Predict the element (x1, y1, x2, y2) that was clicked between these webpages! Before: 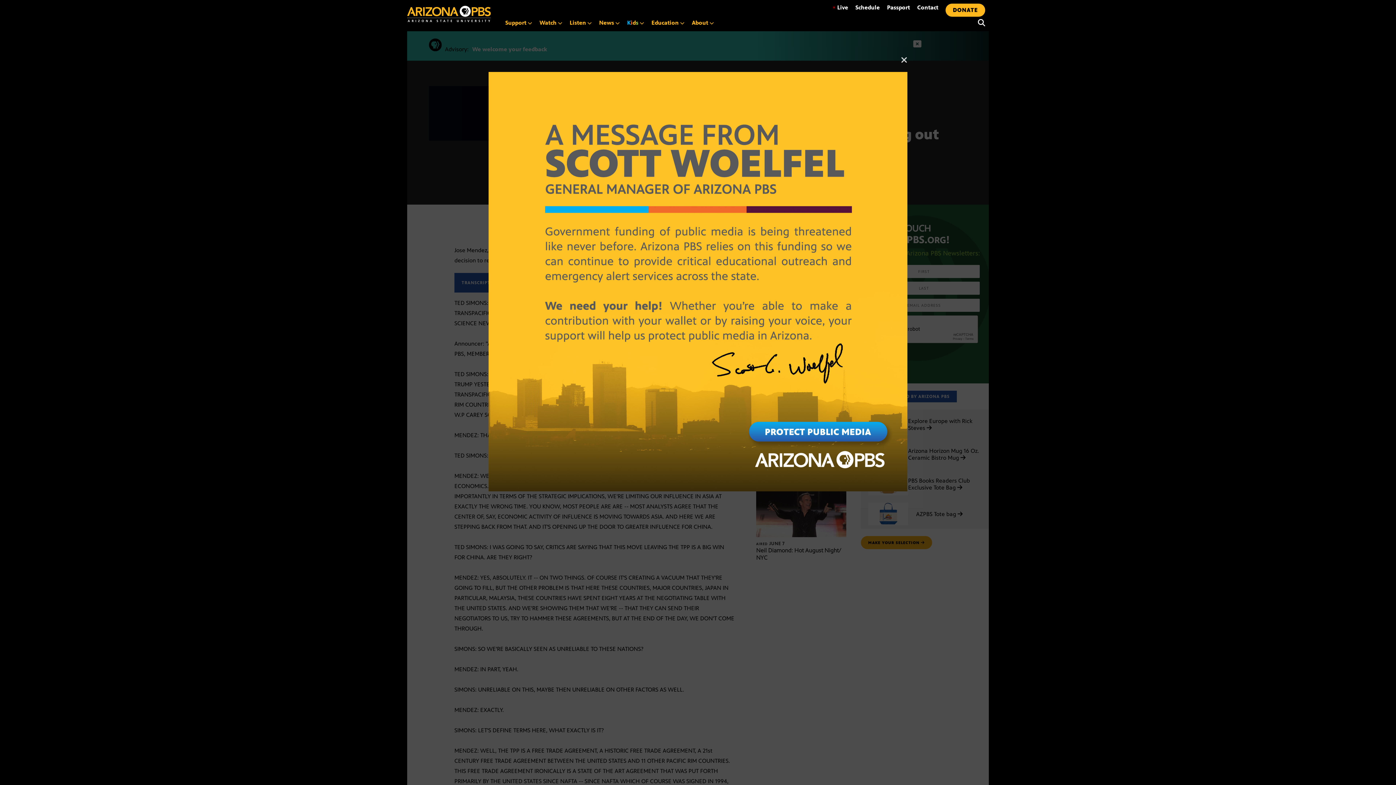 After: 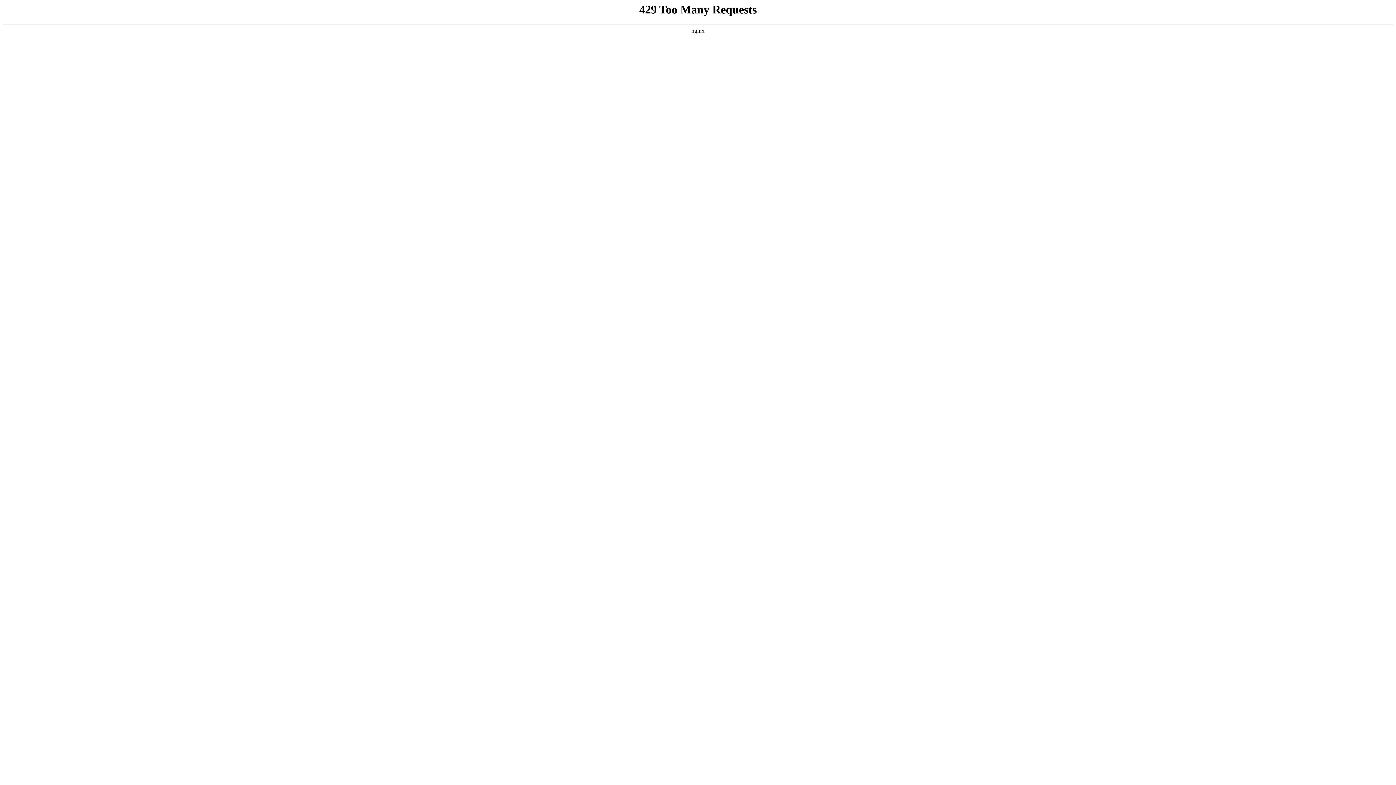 Action: bbox: (407, 5, 552, 22) label: Home